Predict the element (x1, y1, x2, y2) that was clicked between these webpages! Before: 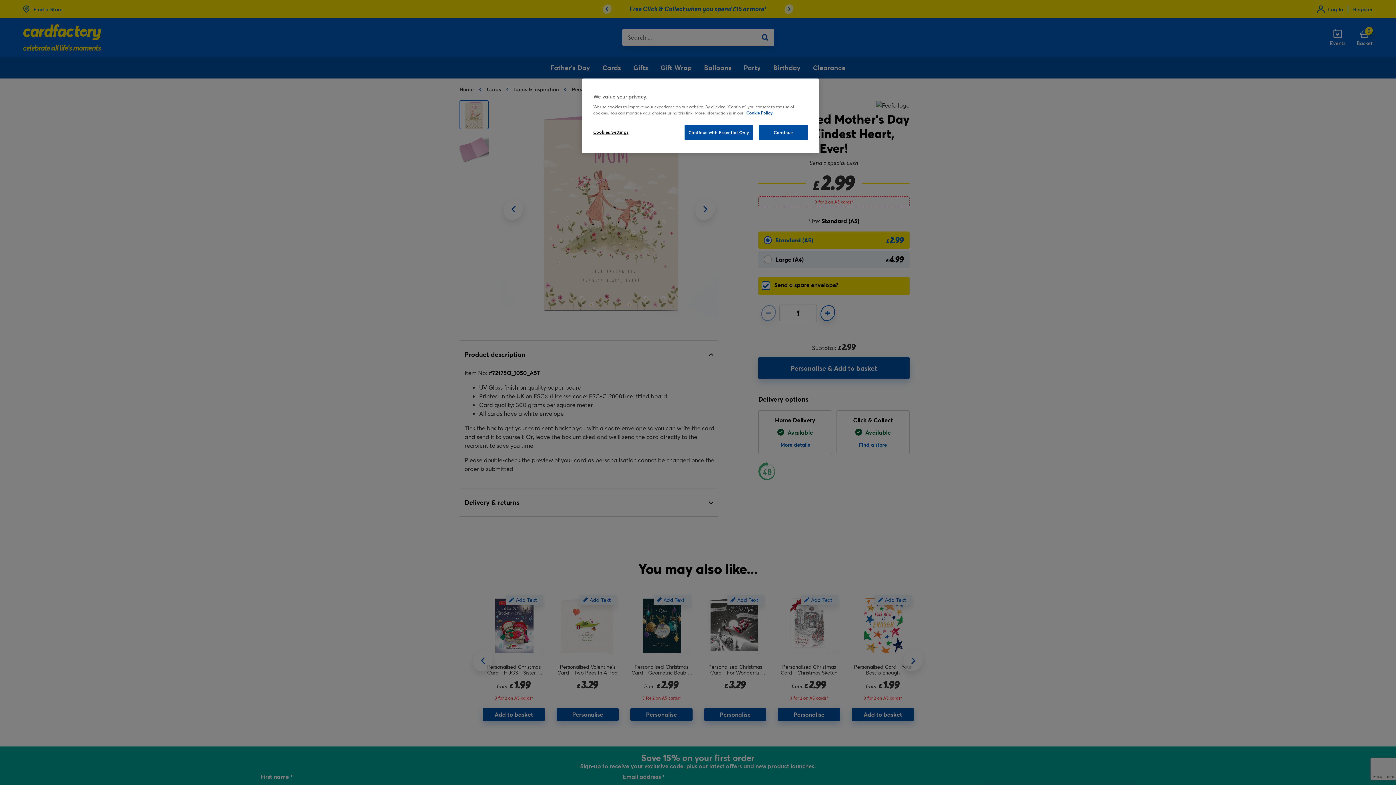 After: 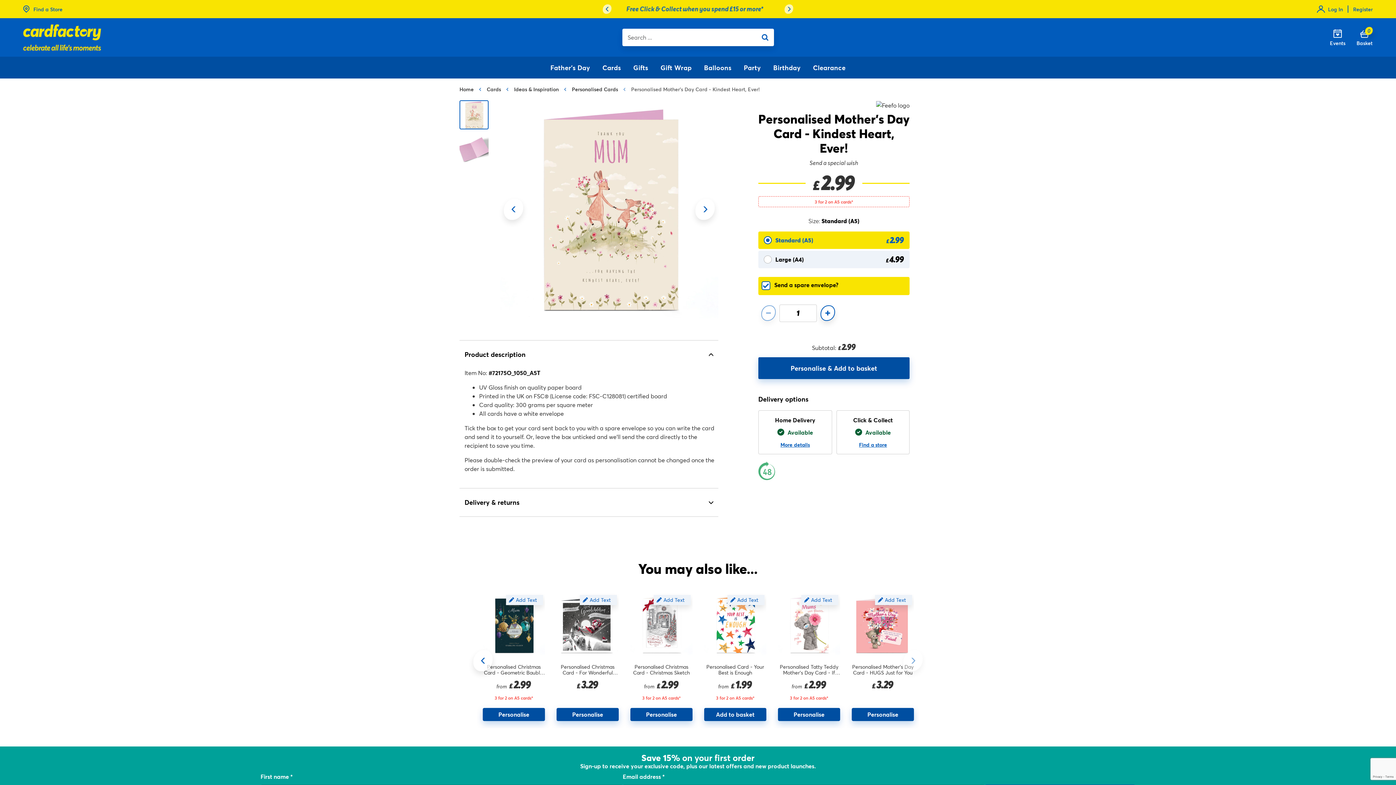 Action: bbox: (758, 125, 808, 140) label: Continue